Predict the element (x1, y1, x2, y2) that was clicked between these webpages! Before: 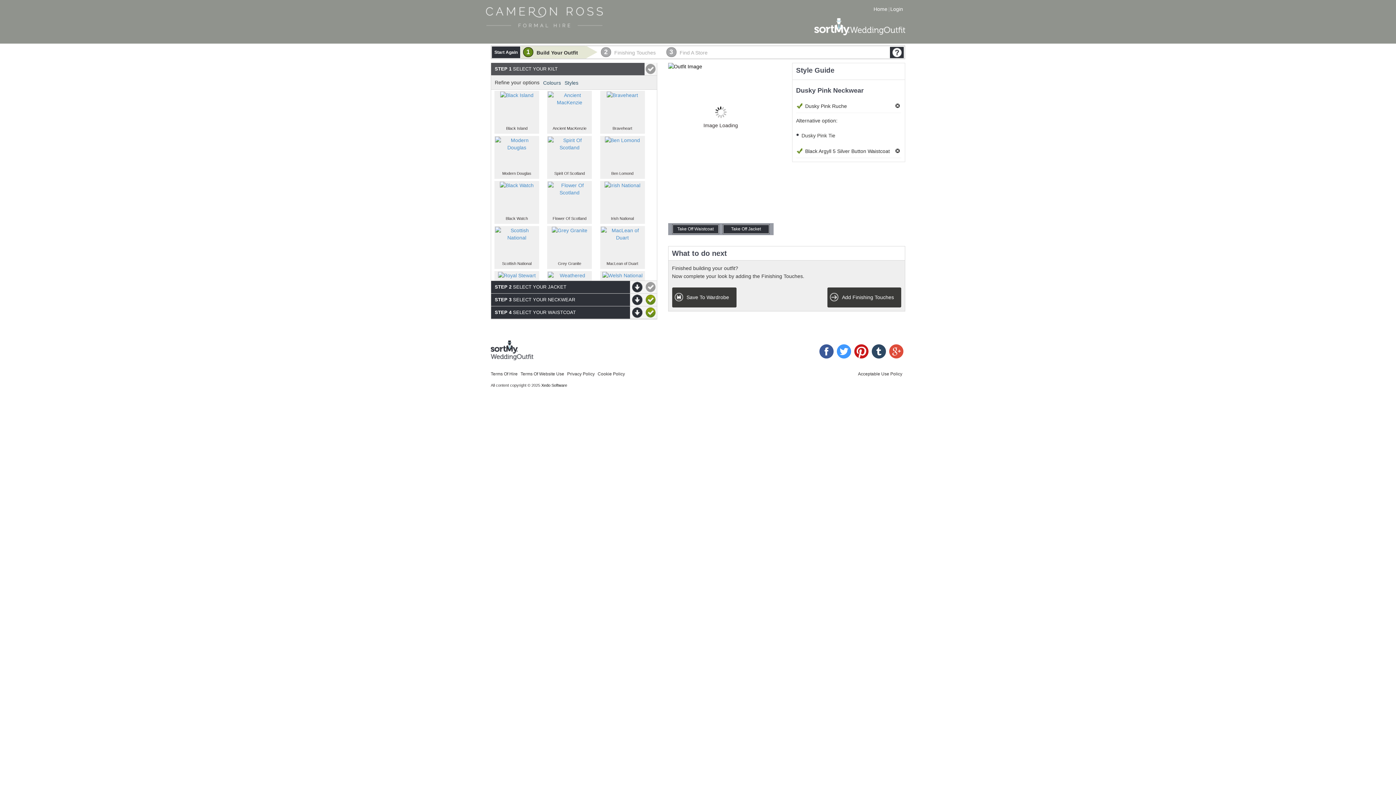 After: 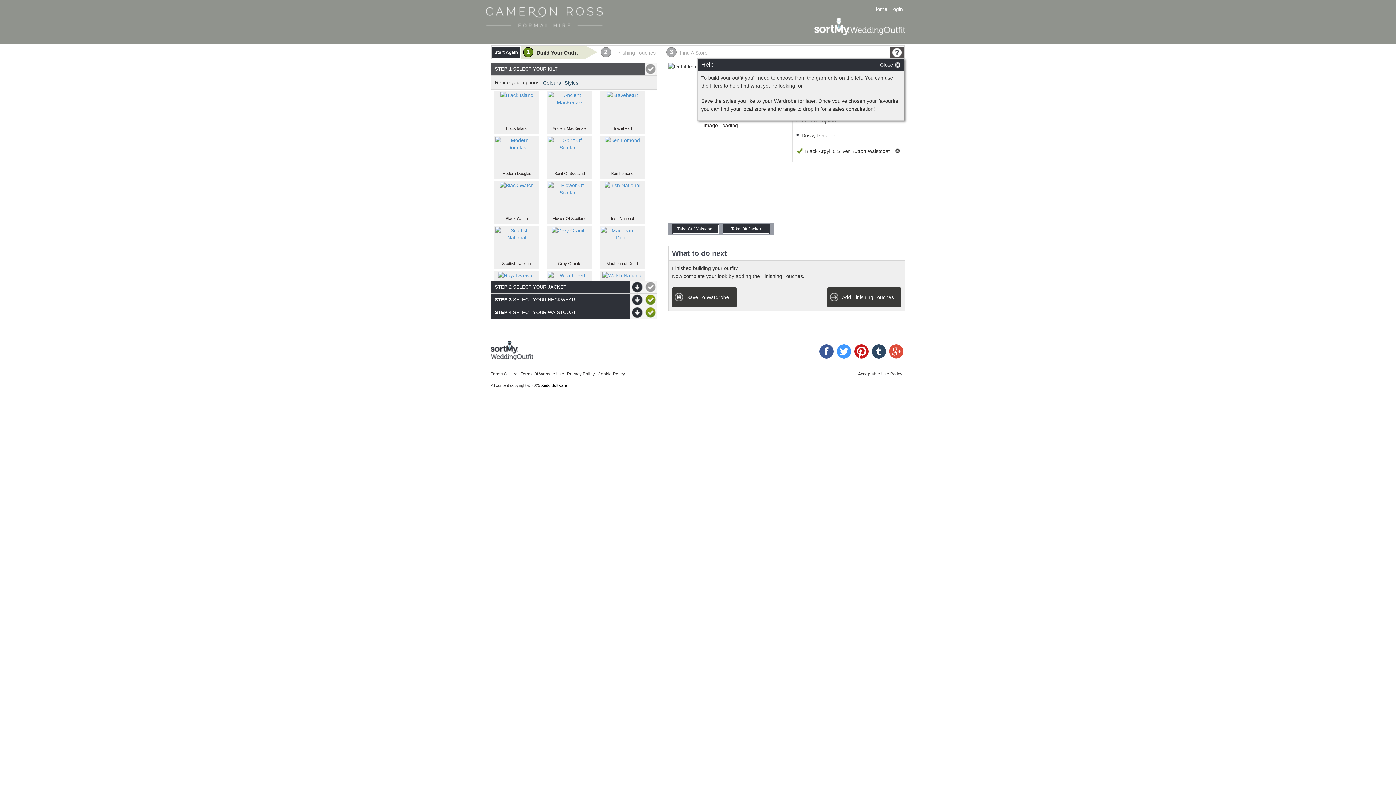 Action: bbox: (889, 46, 904, 58) label: Help